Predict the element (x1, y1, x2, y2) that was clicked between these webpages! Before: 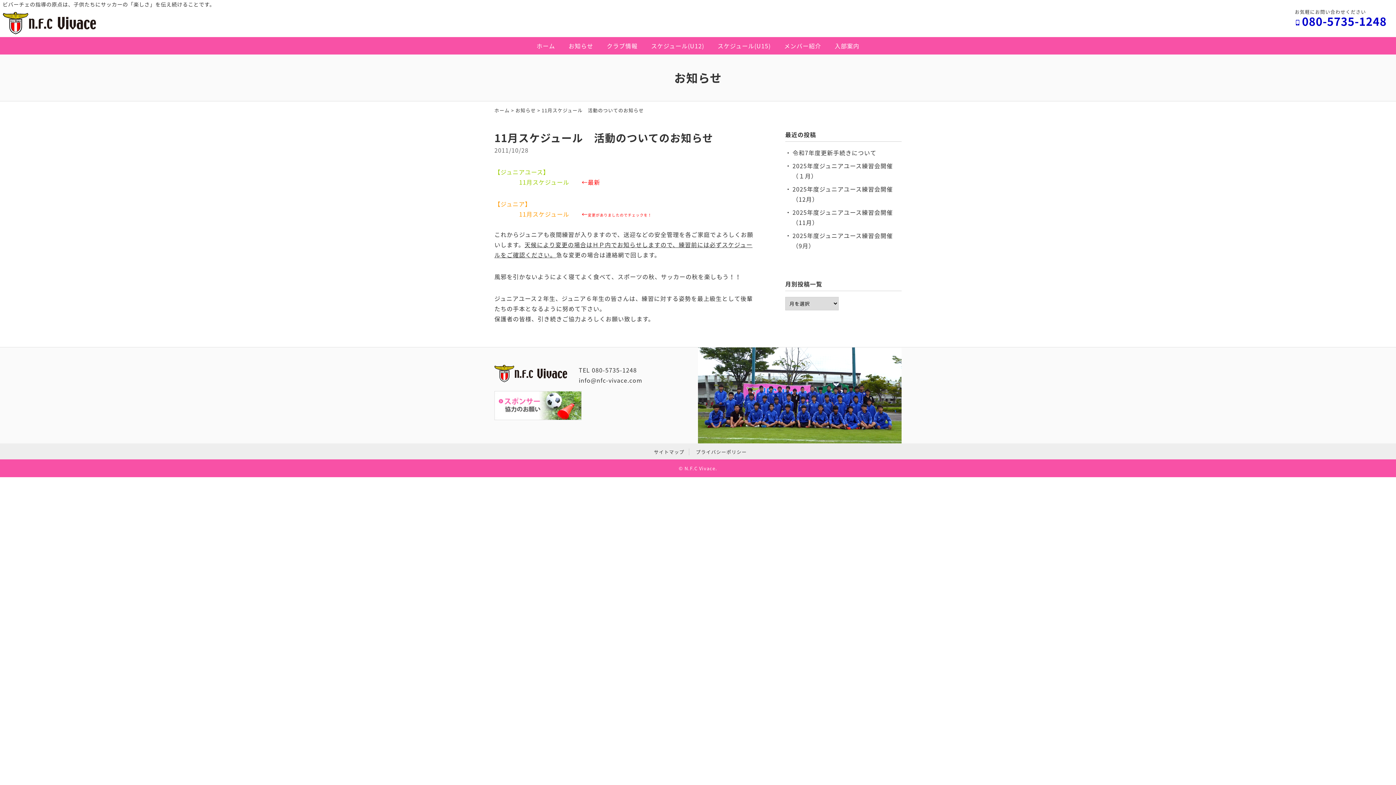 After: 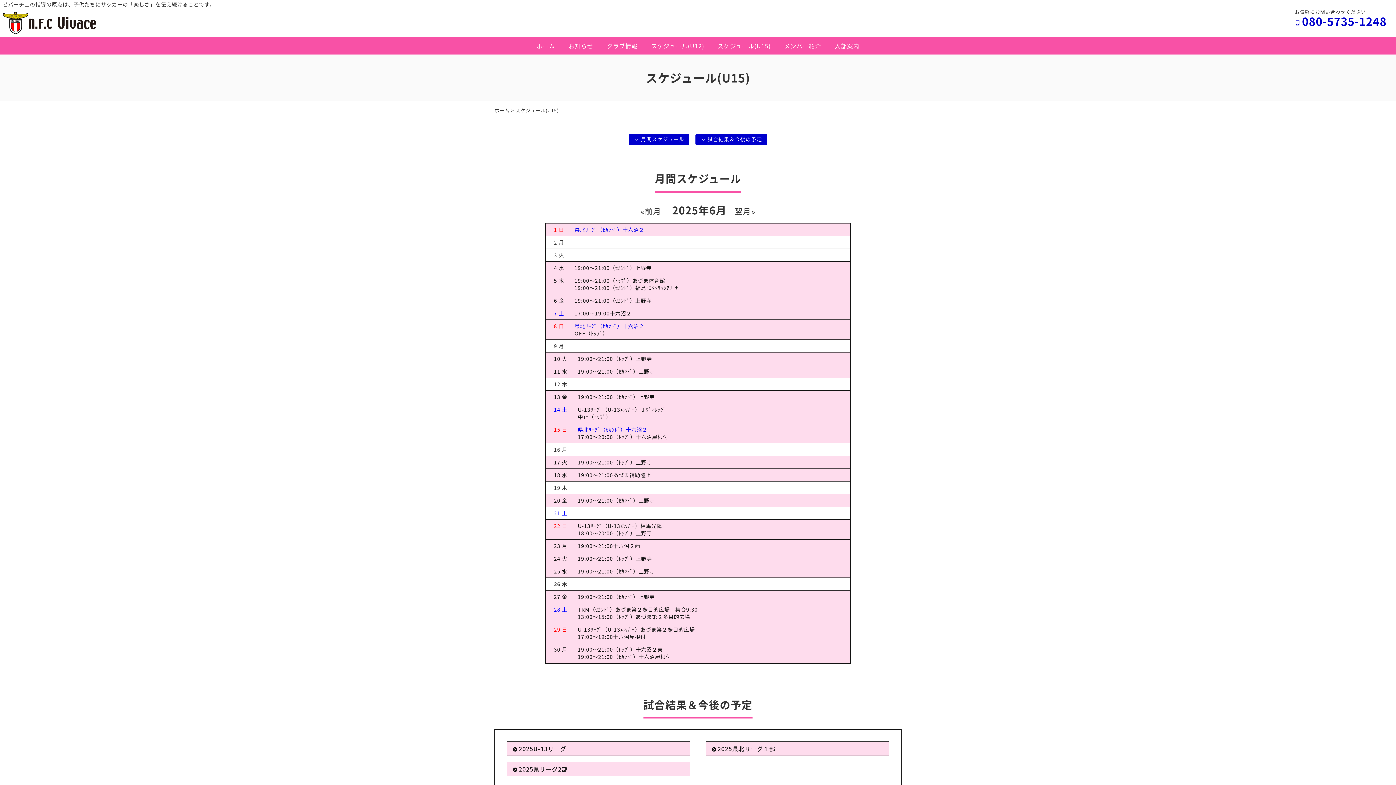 Action: label: スケジュール(U15) bbox: (714, 36, 773, 54)